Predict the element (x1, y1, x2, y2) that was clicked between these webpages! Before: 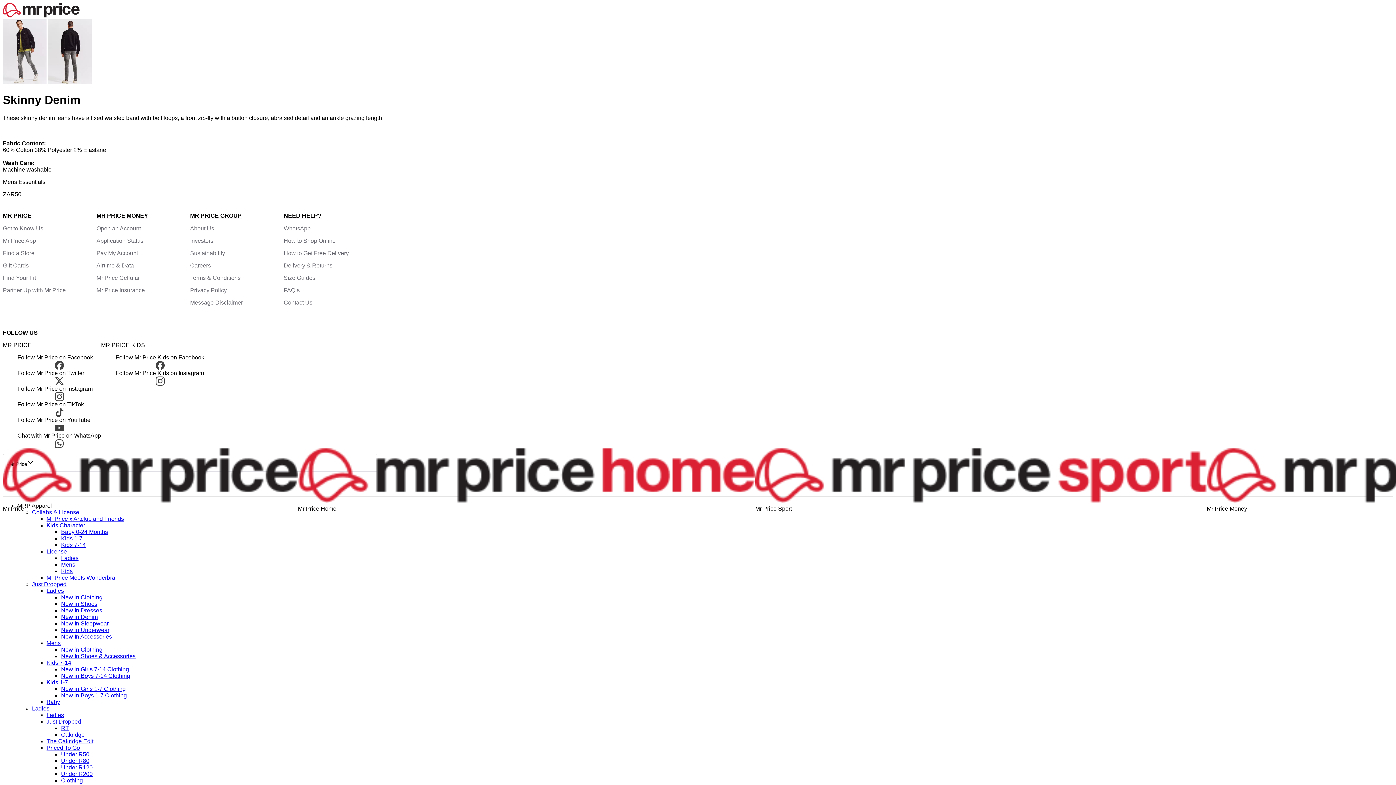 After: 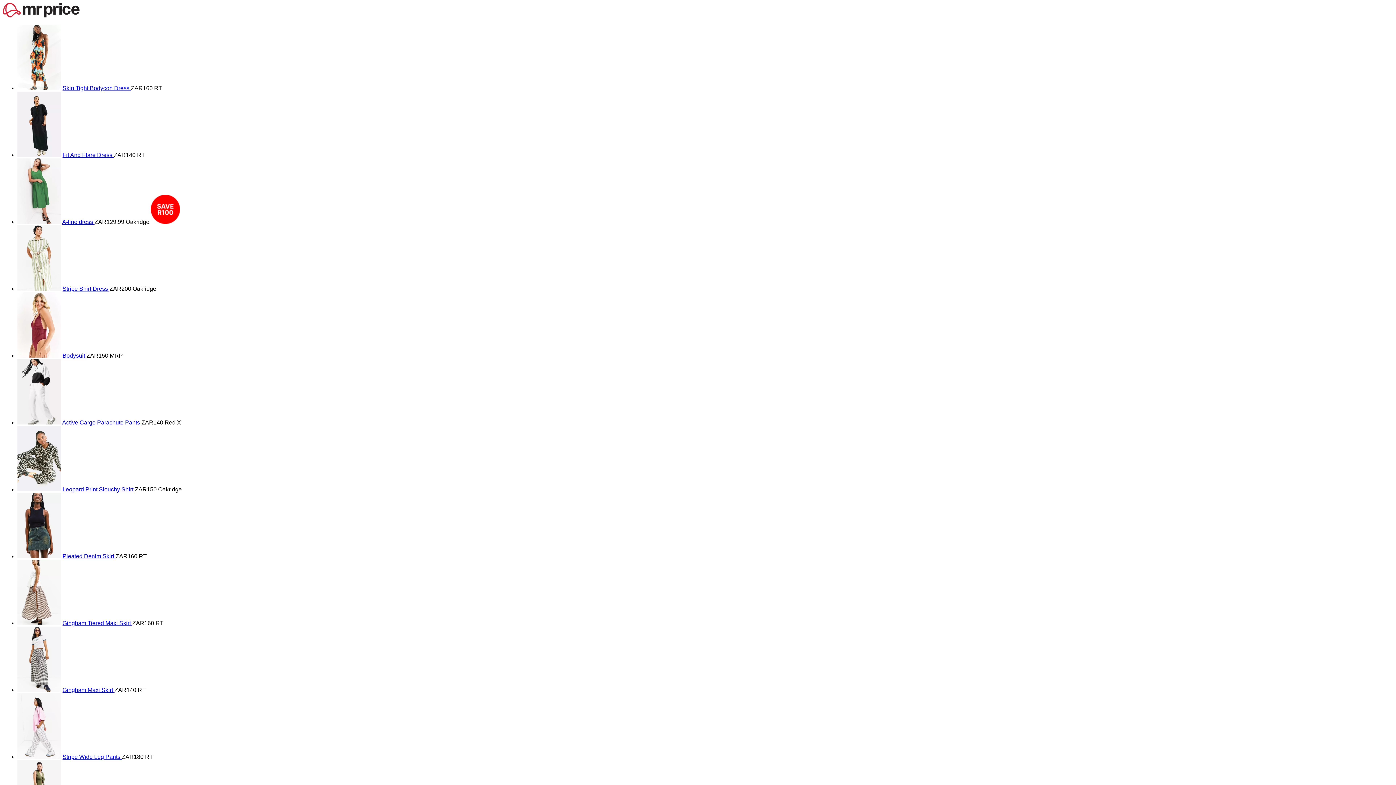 Action: bbox: (61, 771, 92, 777) label: Under R200